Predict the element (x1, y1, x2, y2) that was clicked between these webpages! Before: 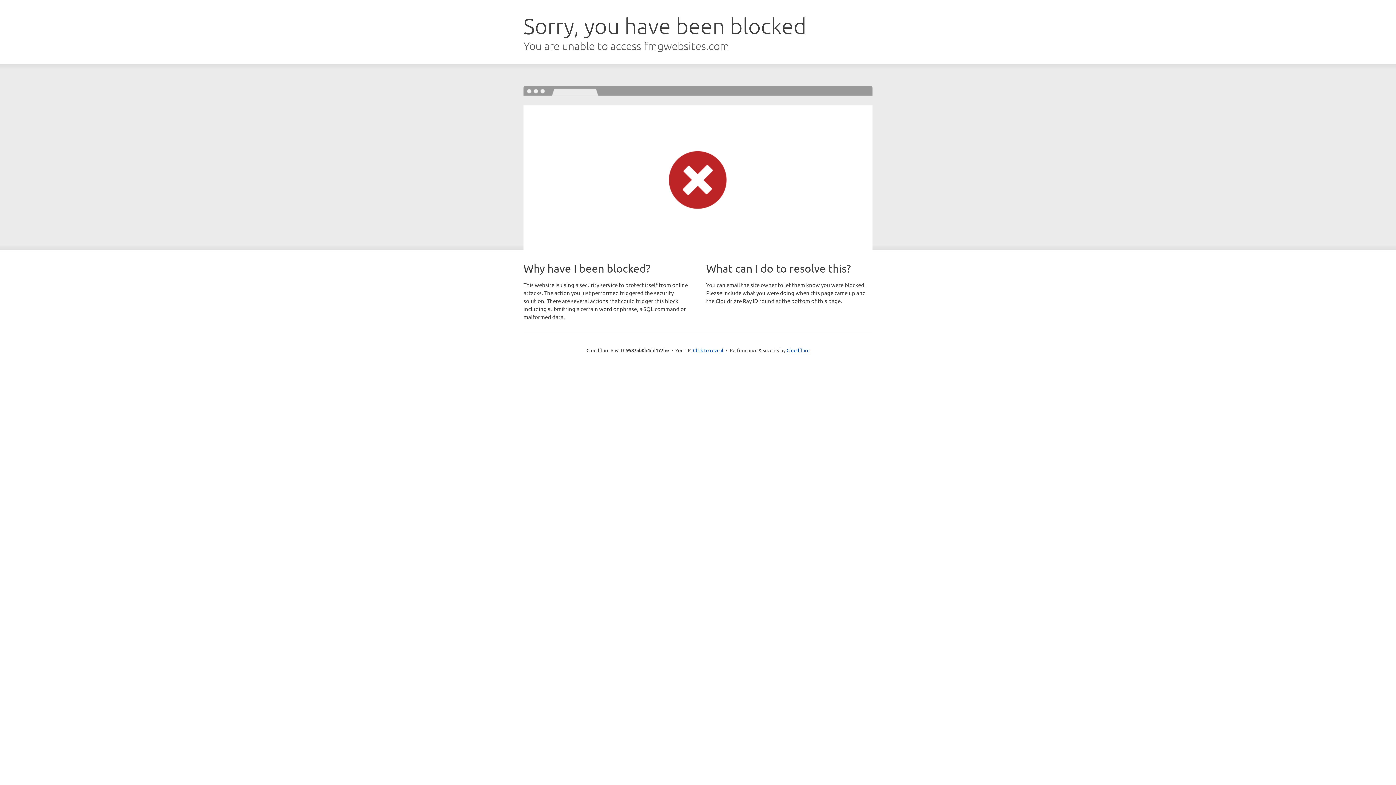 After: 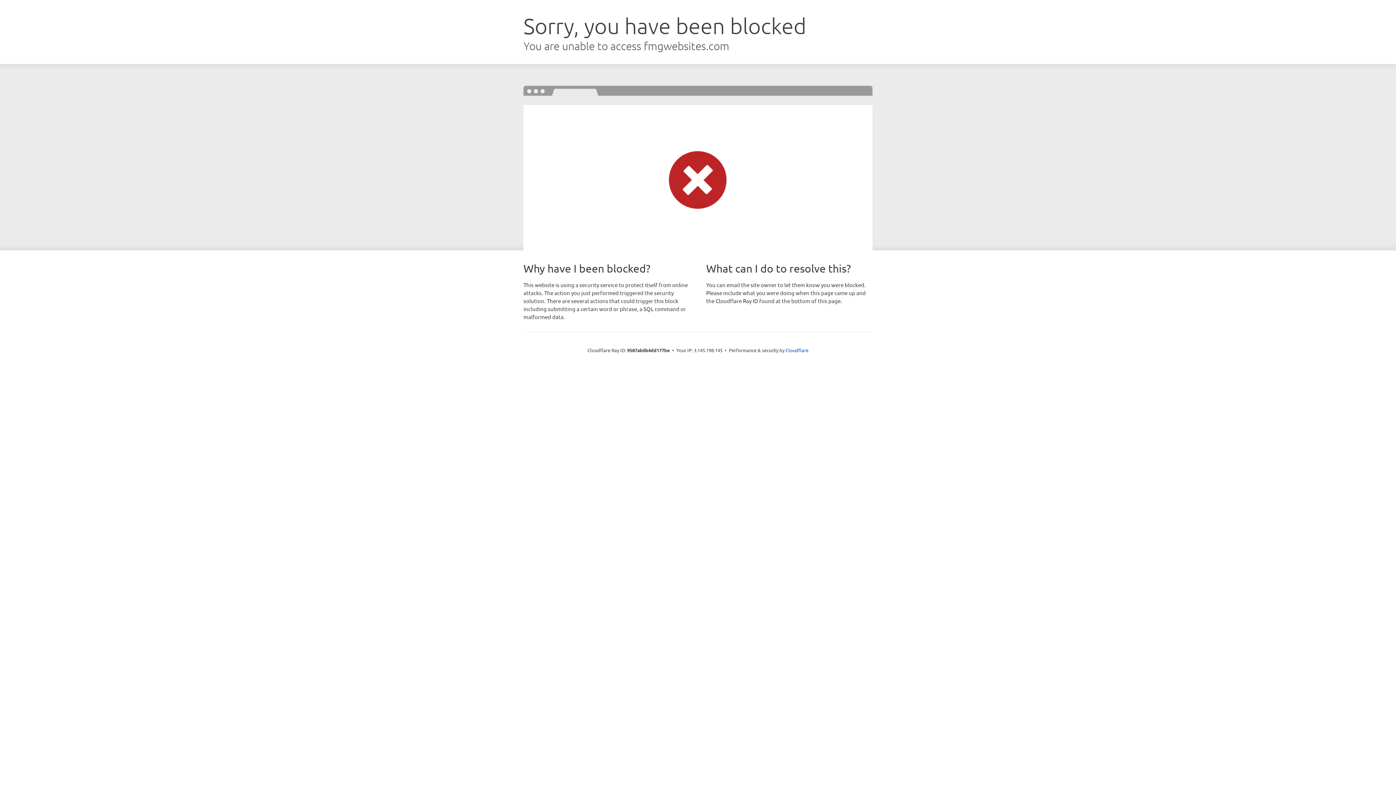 Action: bbox: (693, 346, 723, 353) label: Click to reveal